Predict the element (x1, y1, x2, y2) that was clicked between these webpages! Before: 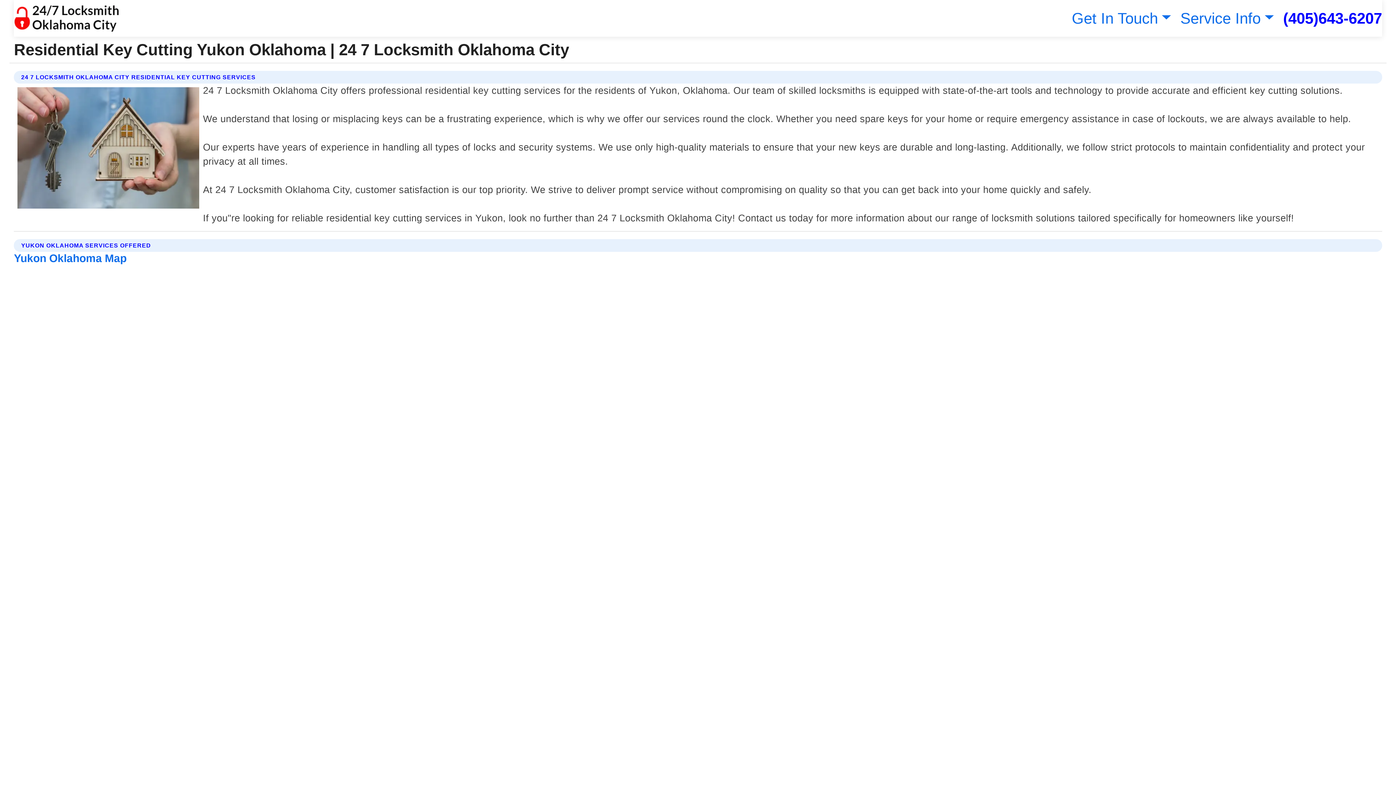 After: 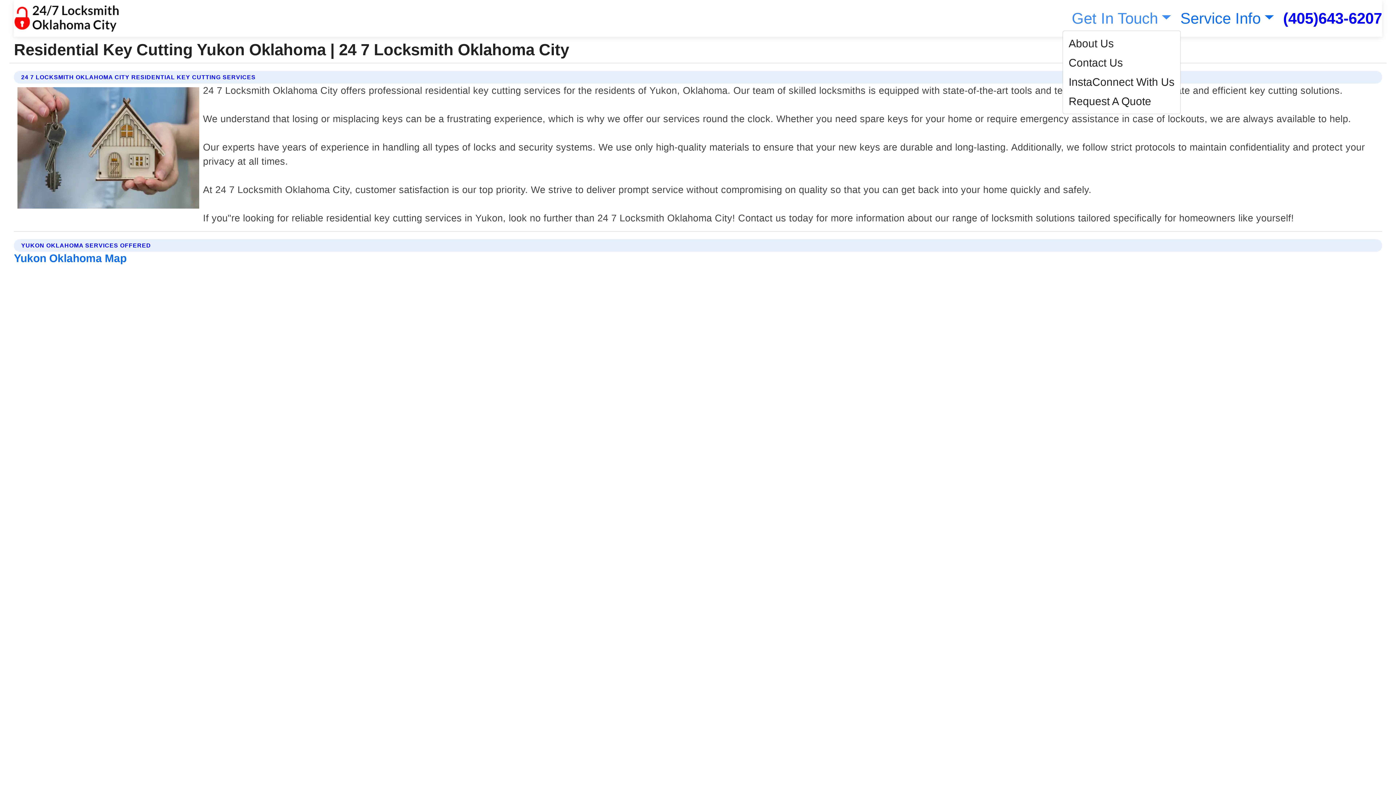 Action: label: Get In Touch bbox: (1068, 9, 1171, 26)